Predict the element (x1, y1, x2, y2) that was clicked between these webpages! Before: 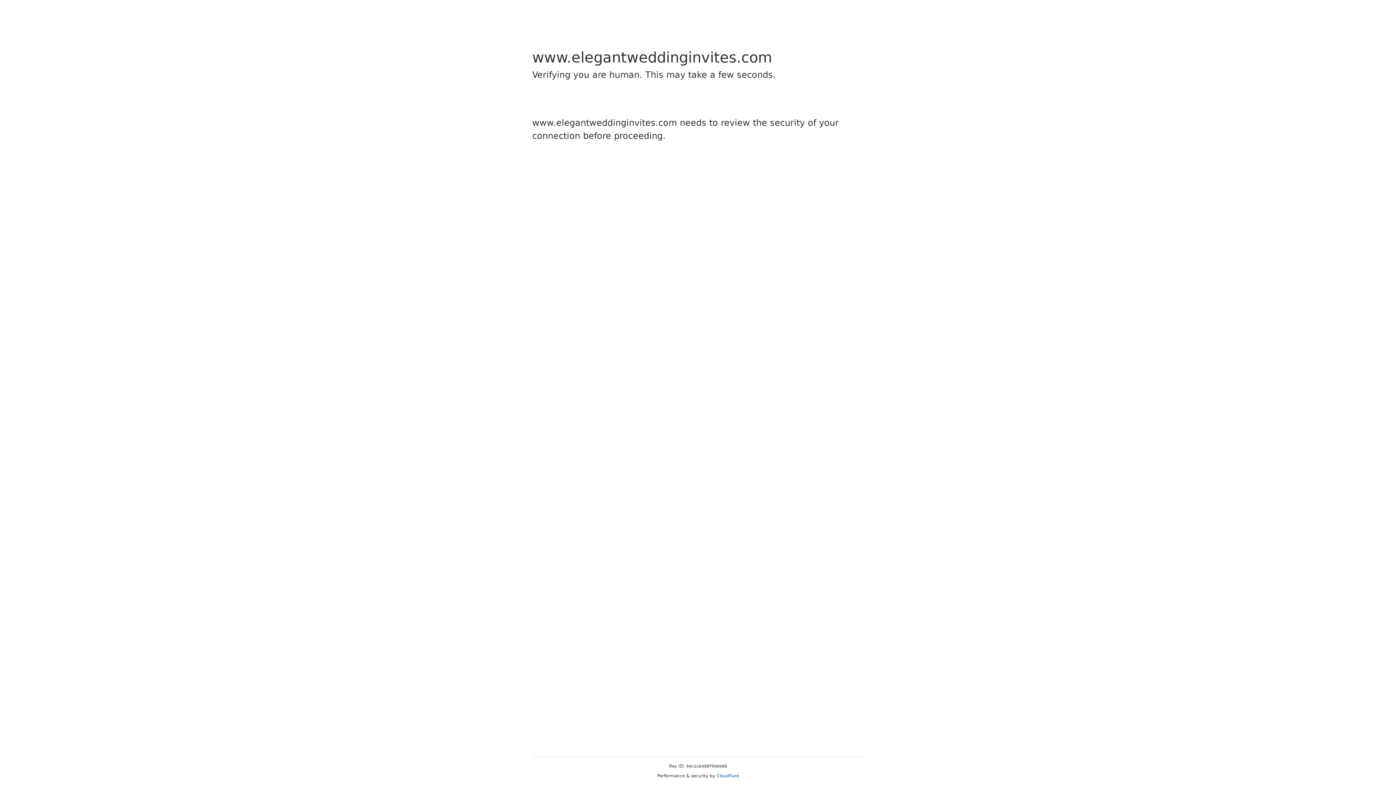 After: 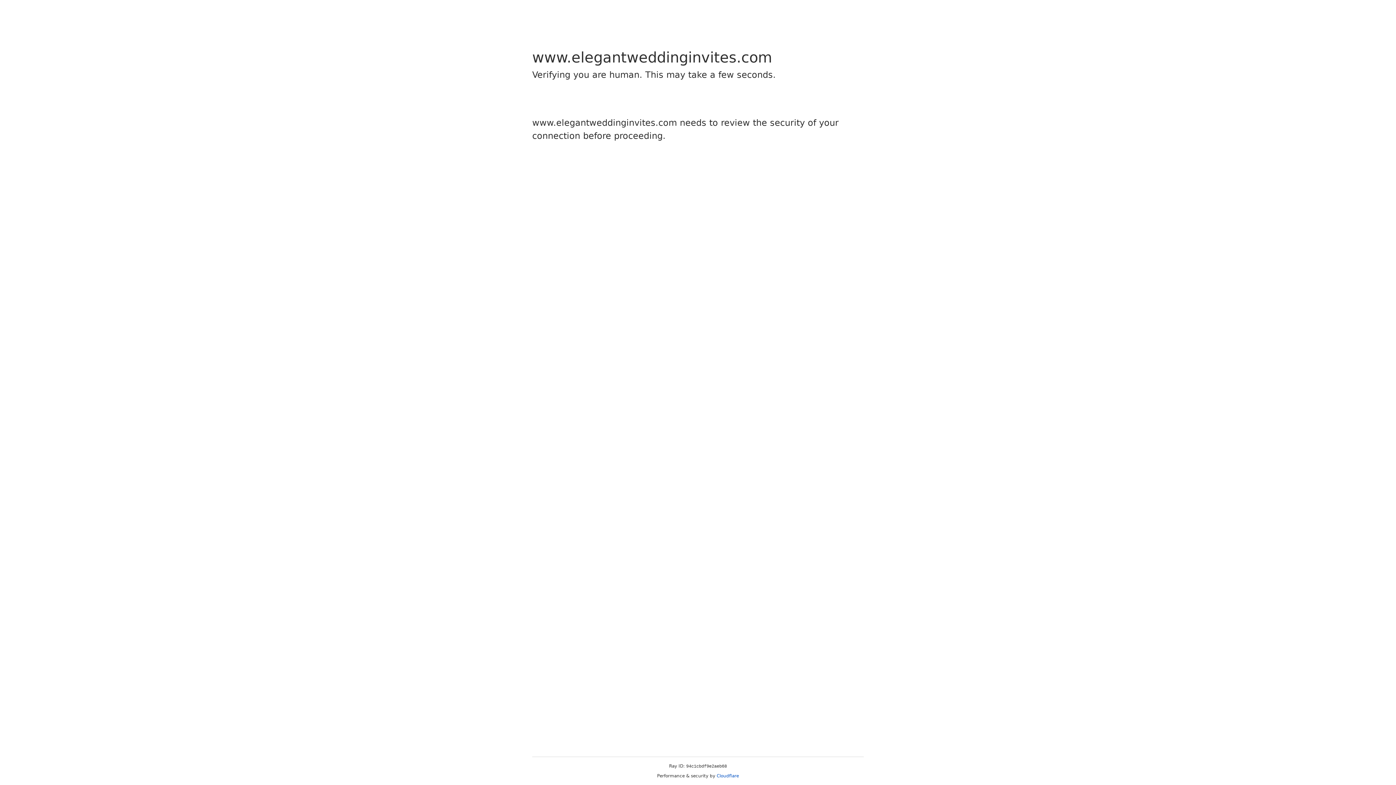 Action: label: Cloudflare bbox: (716, 773, 739, 778)